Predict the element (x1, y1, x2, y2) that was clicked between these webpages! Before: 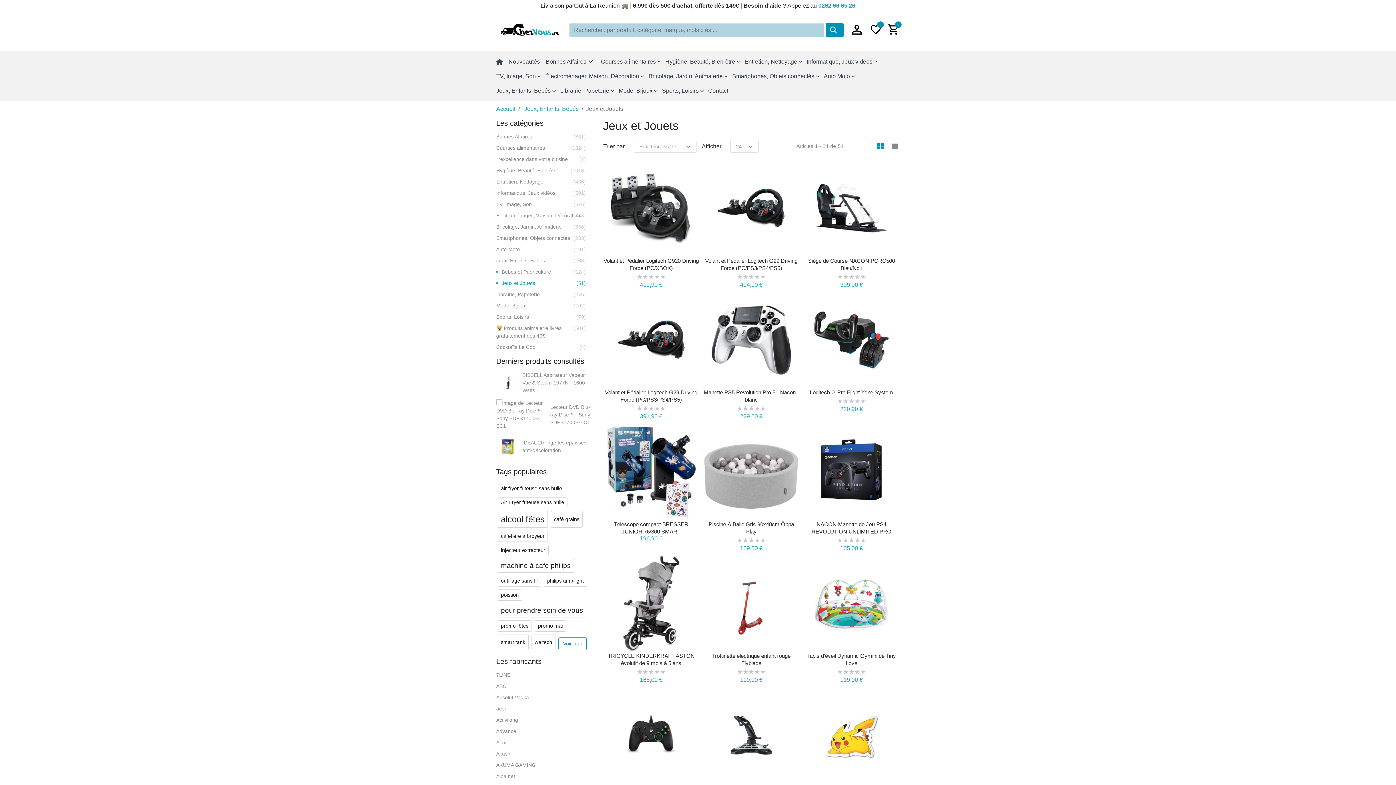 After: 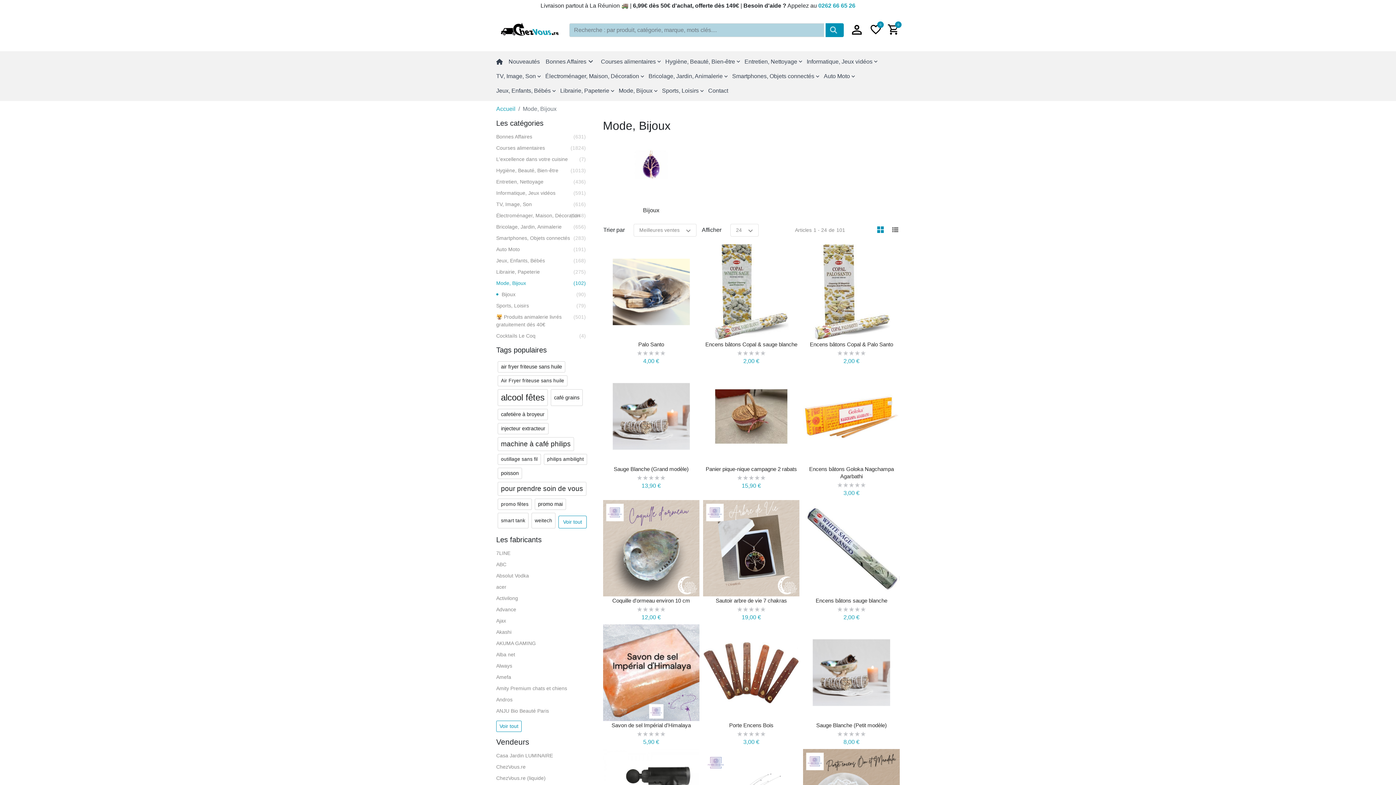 Action: bbox: (496, 302, 591, 309) label: Mode, Bijoux
(102)